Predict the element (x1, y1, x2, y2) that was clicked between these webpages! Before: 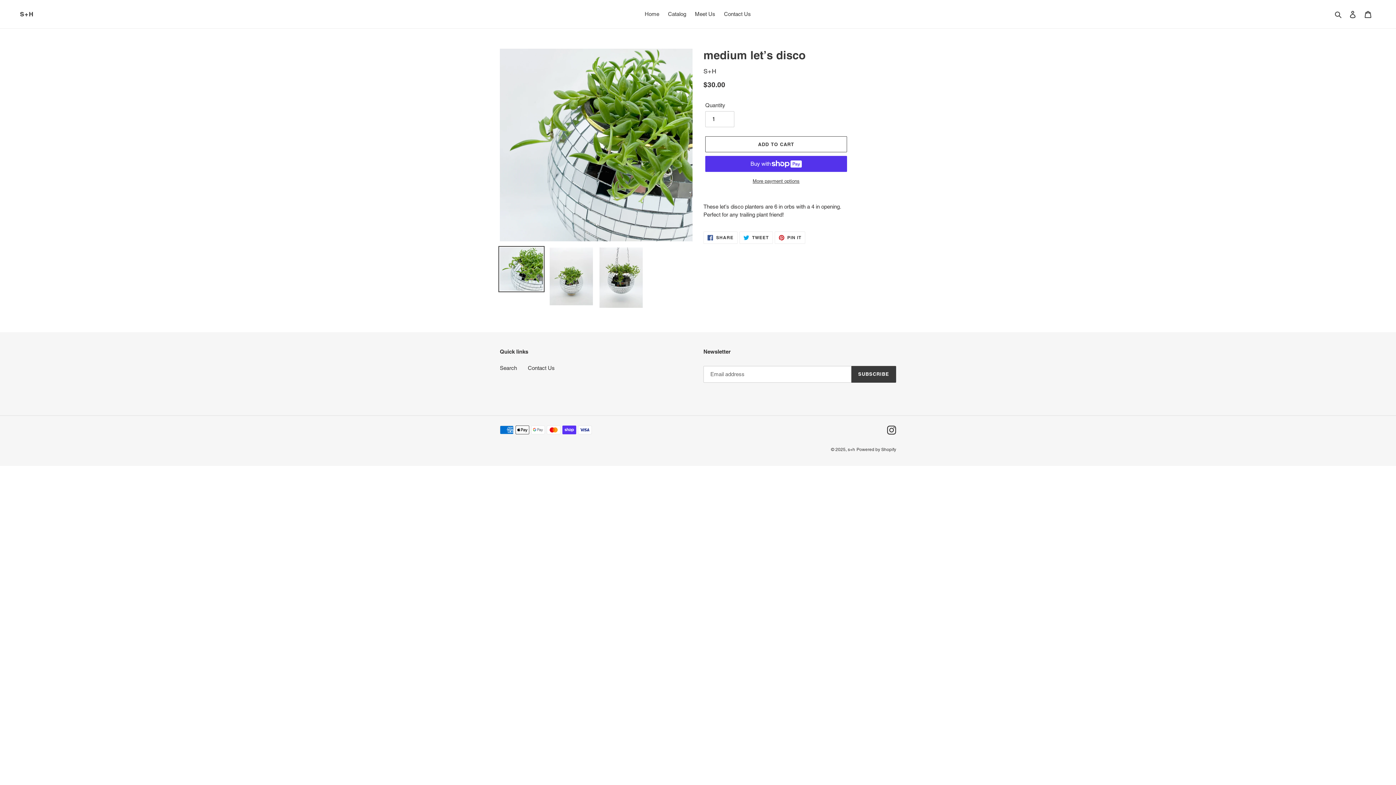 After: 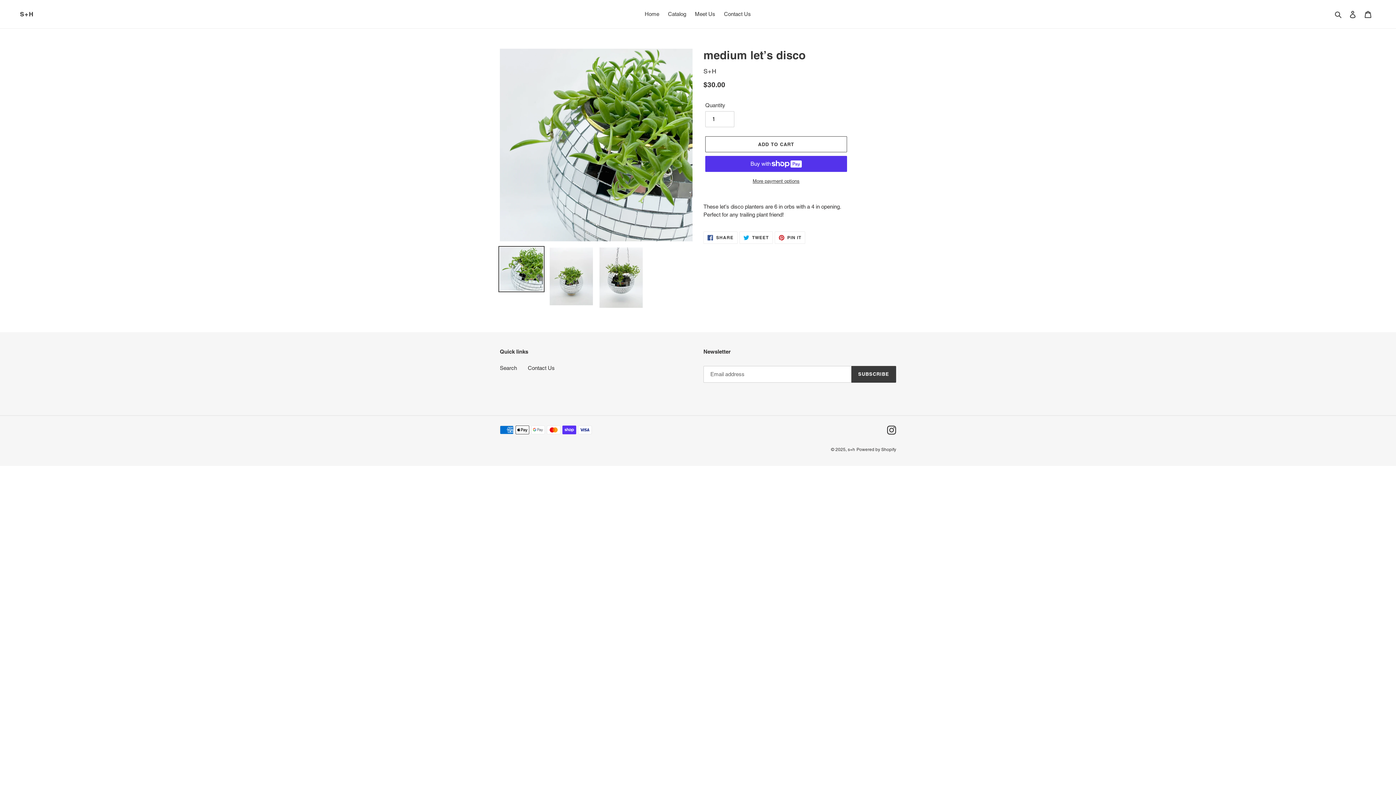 Action: bbox: (498, 246, 544, 292)